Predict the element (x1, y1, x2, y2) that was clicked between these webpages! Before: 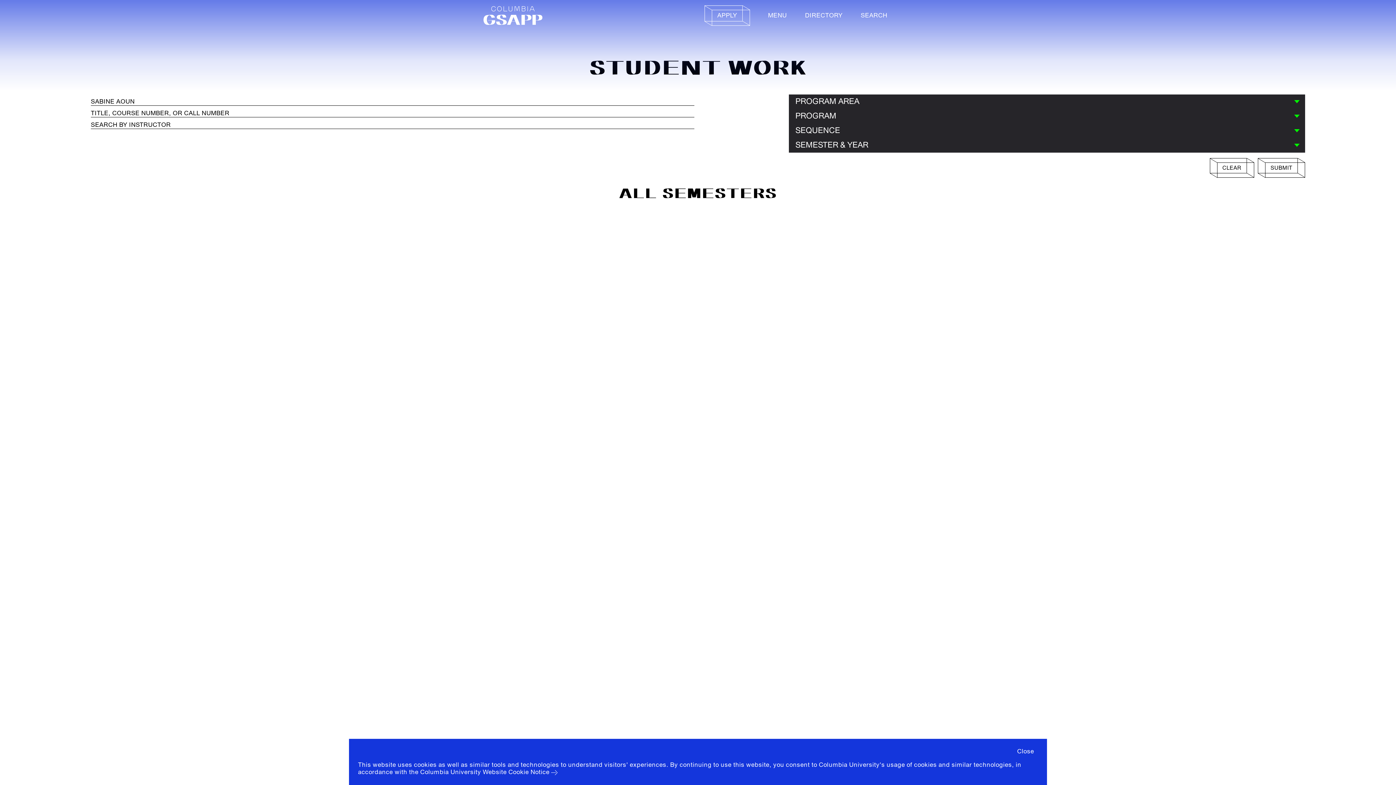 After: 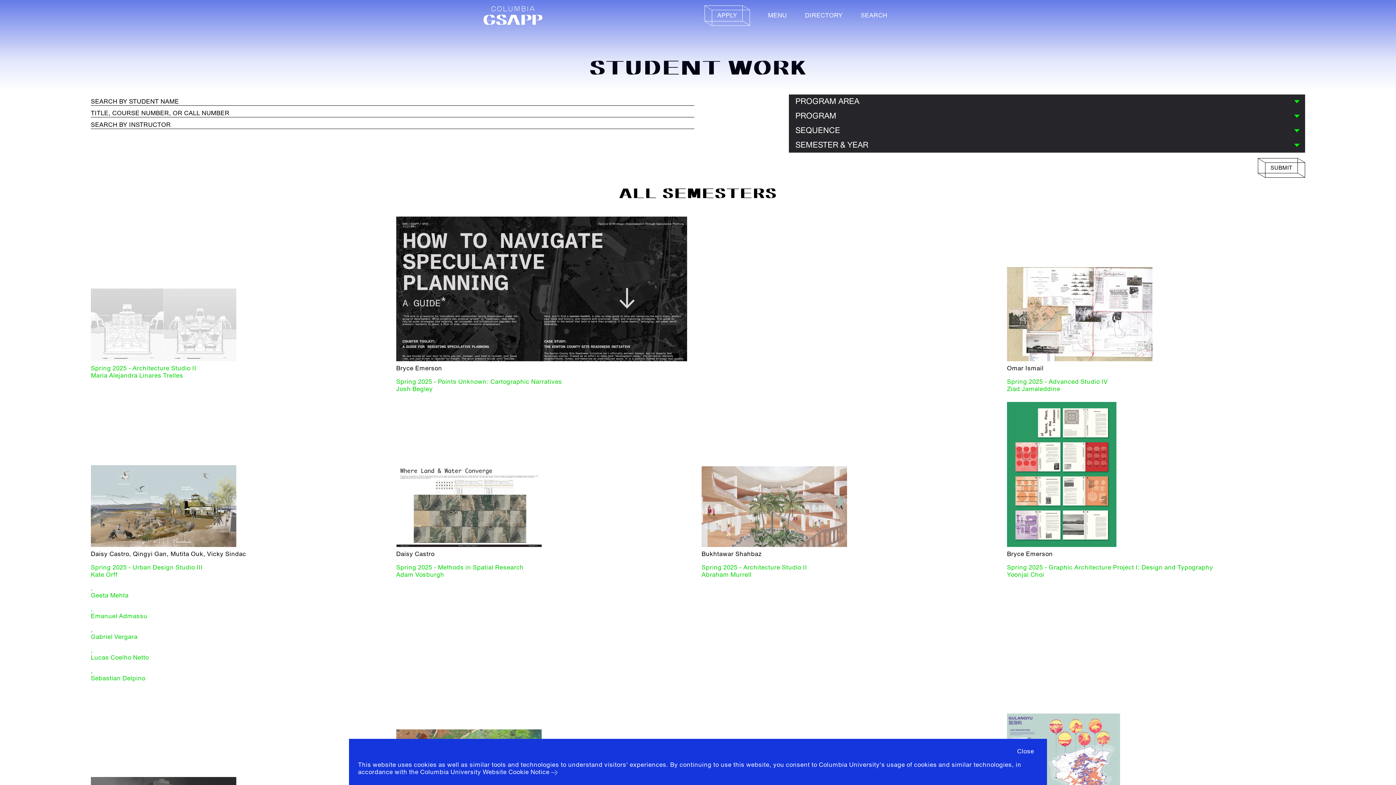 Action: label: CLEAR bbox: (1210, 158, 1254, 177)